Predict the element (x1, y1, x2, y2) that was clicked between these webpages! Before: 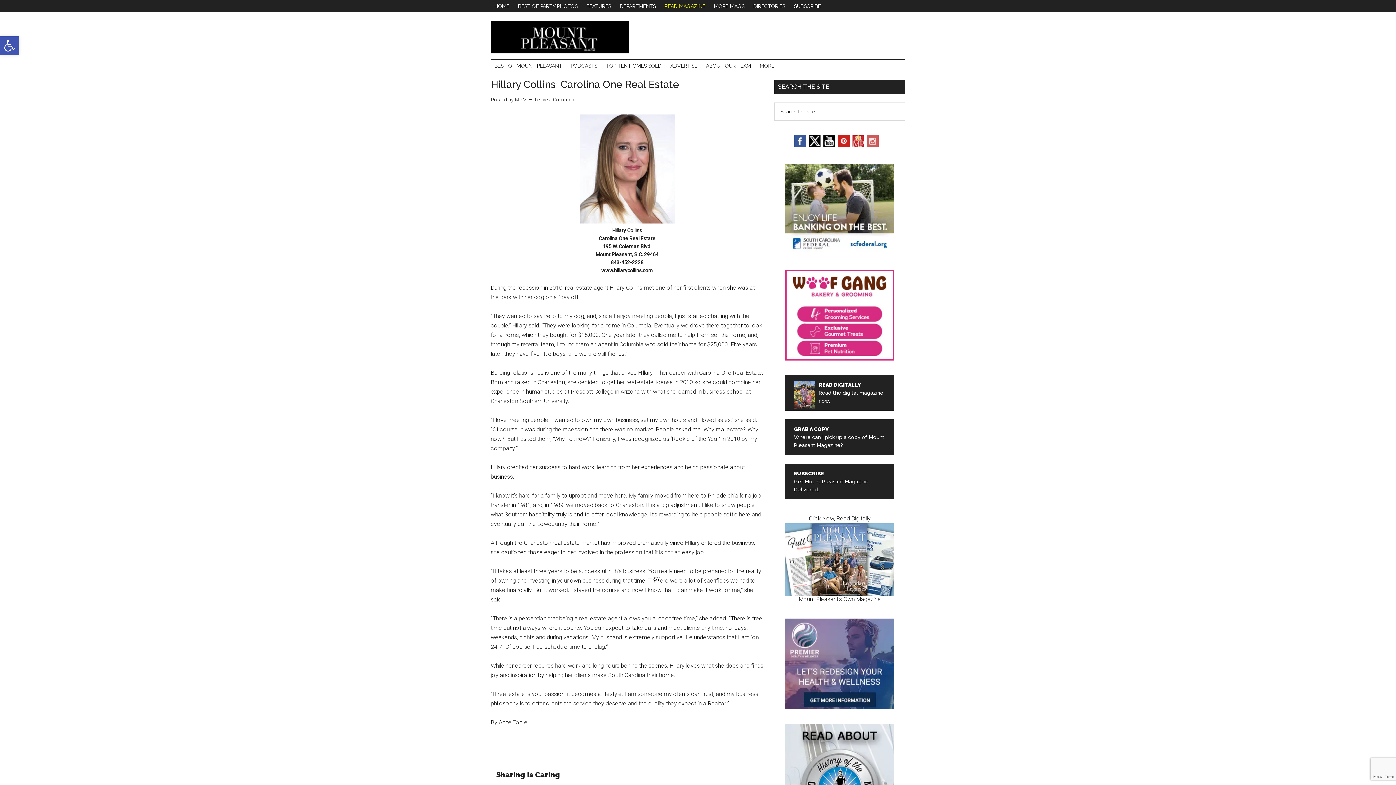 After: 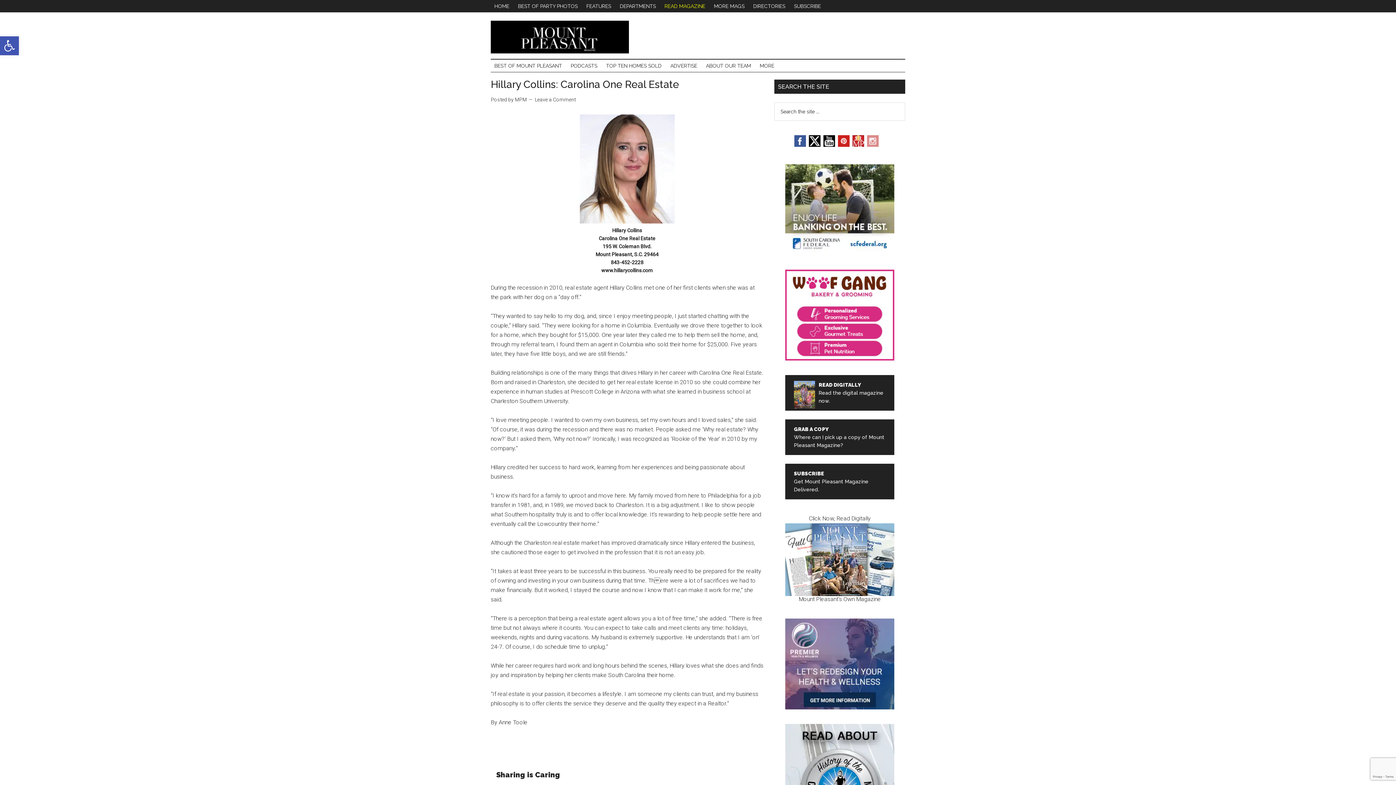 Action: bbox: (866, 141, 879, 148)